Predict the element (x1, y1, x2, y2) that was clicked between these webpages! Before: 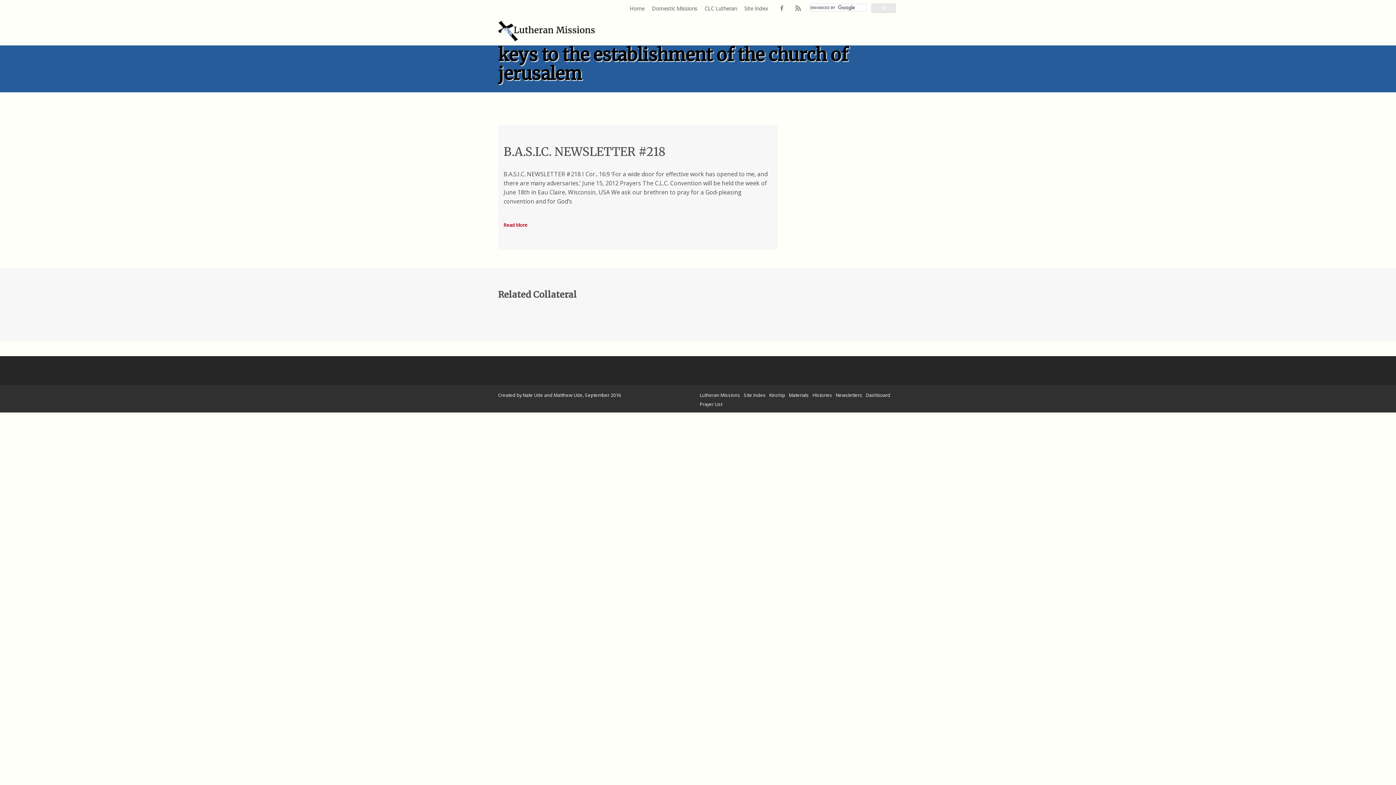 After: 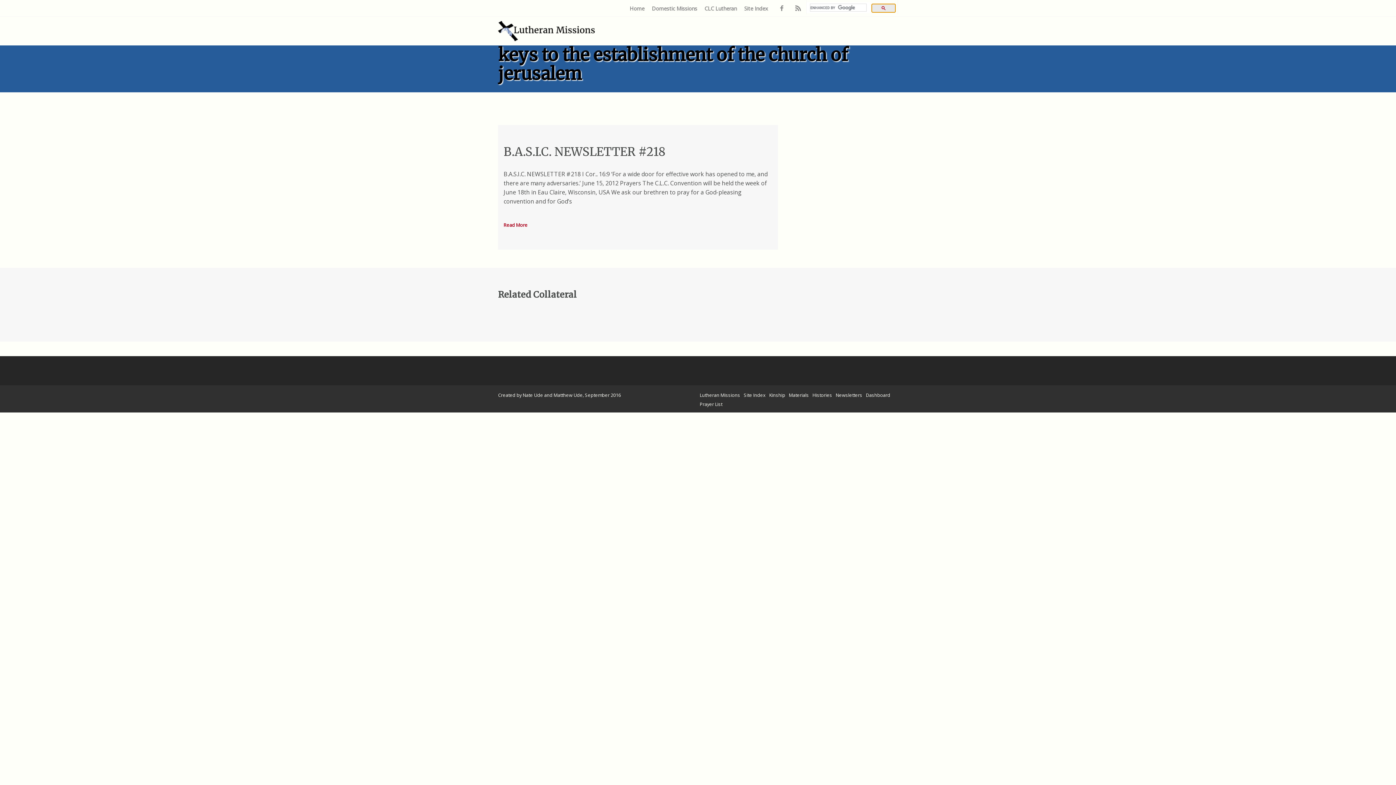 Action: bbox: (871, 3, 896, 12)